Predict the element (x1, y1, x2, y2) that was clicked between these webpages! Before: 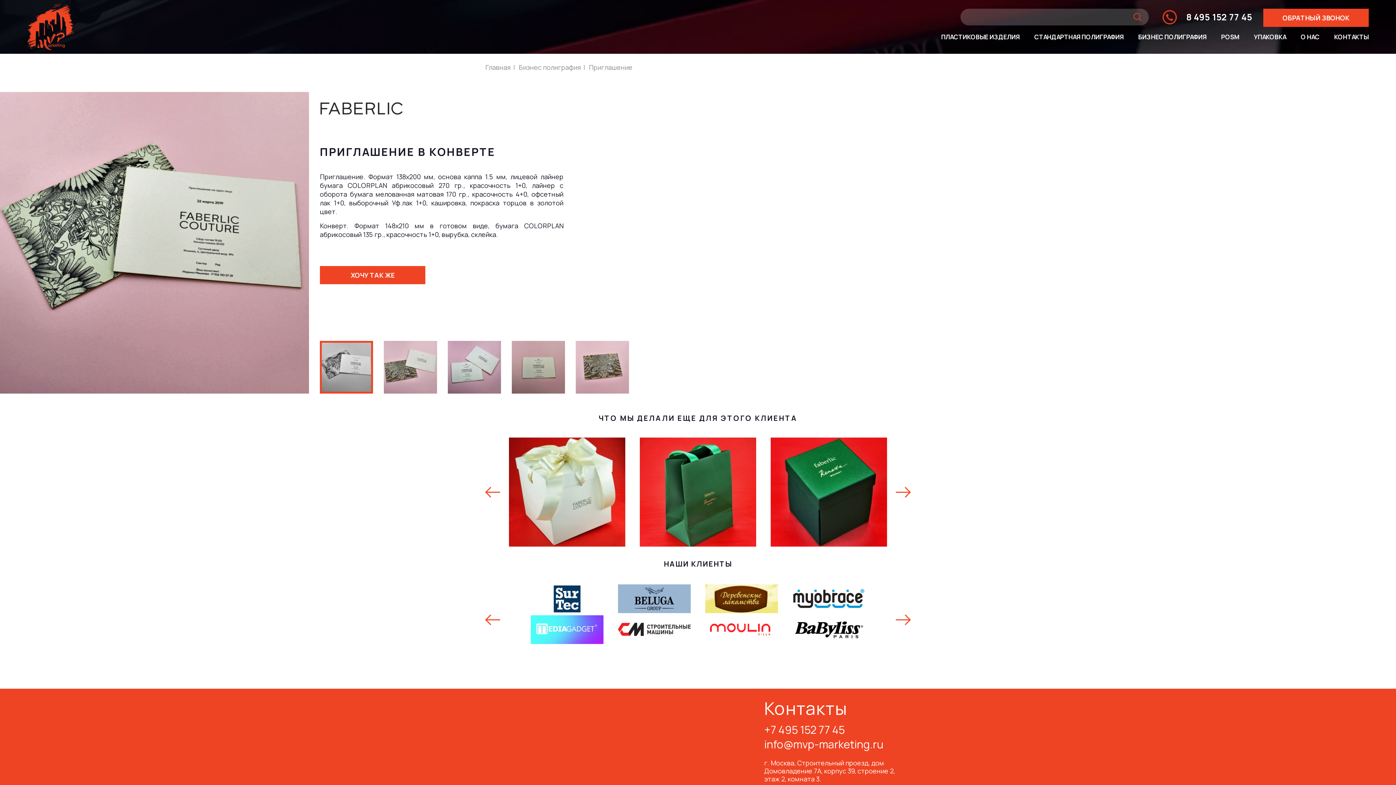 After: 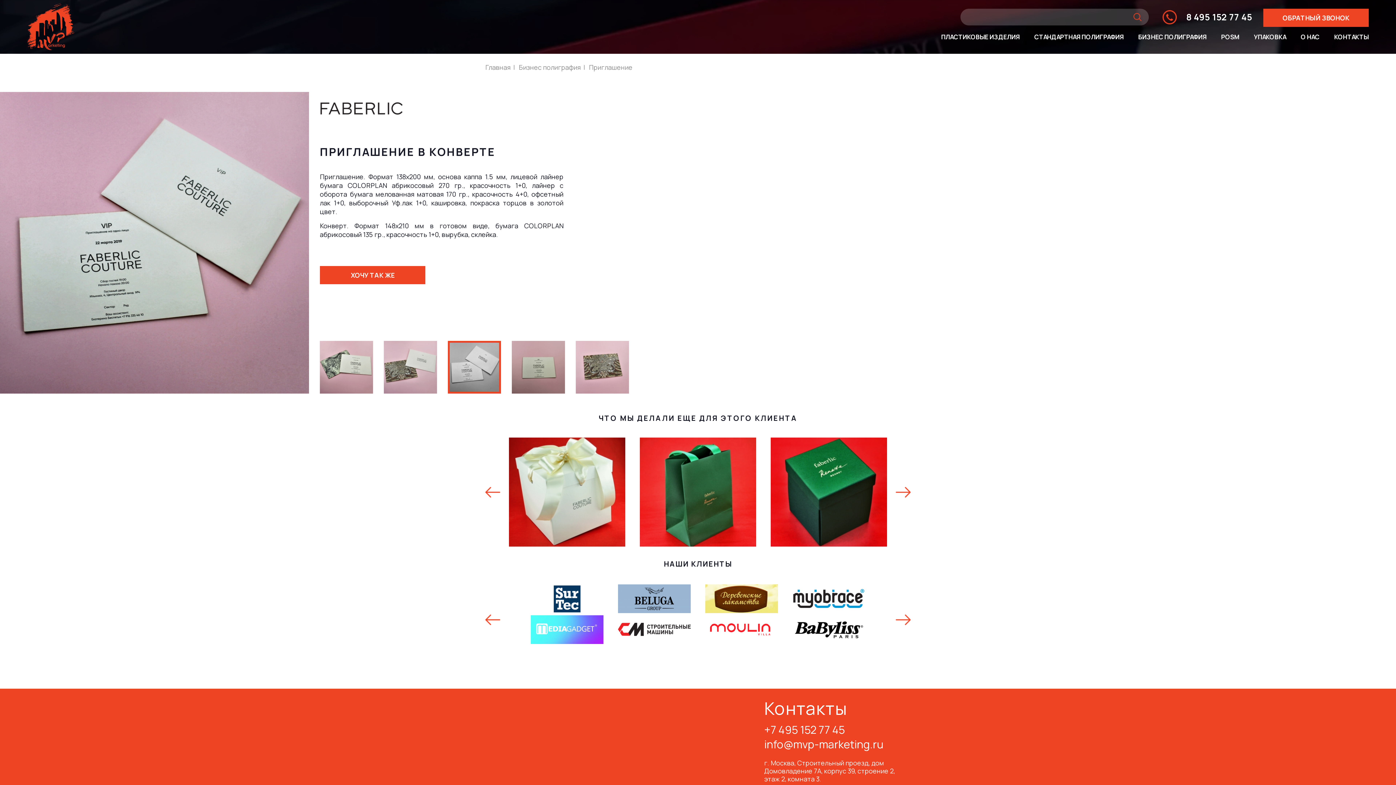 Action: bbox: (442, 341, 506, 393)